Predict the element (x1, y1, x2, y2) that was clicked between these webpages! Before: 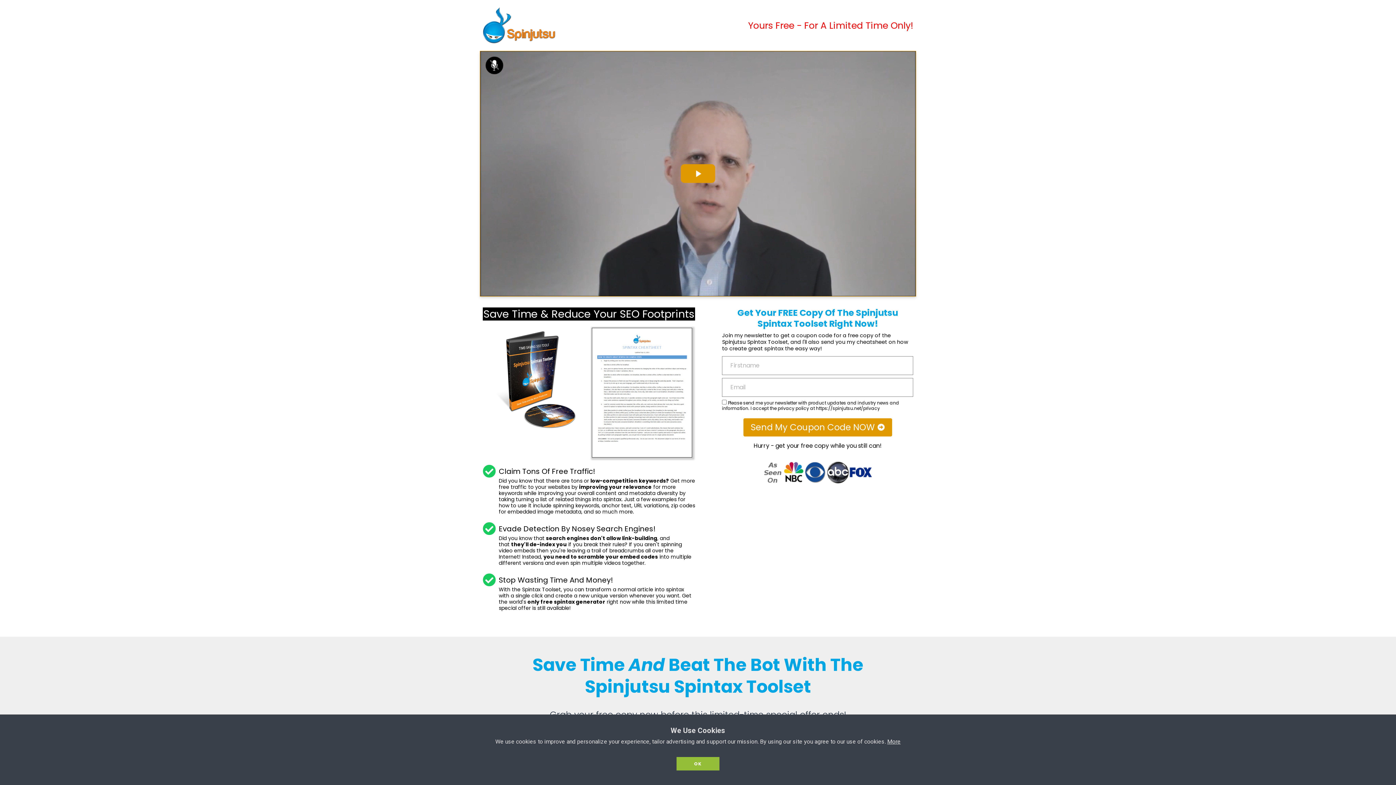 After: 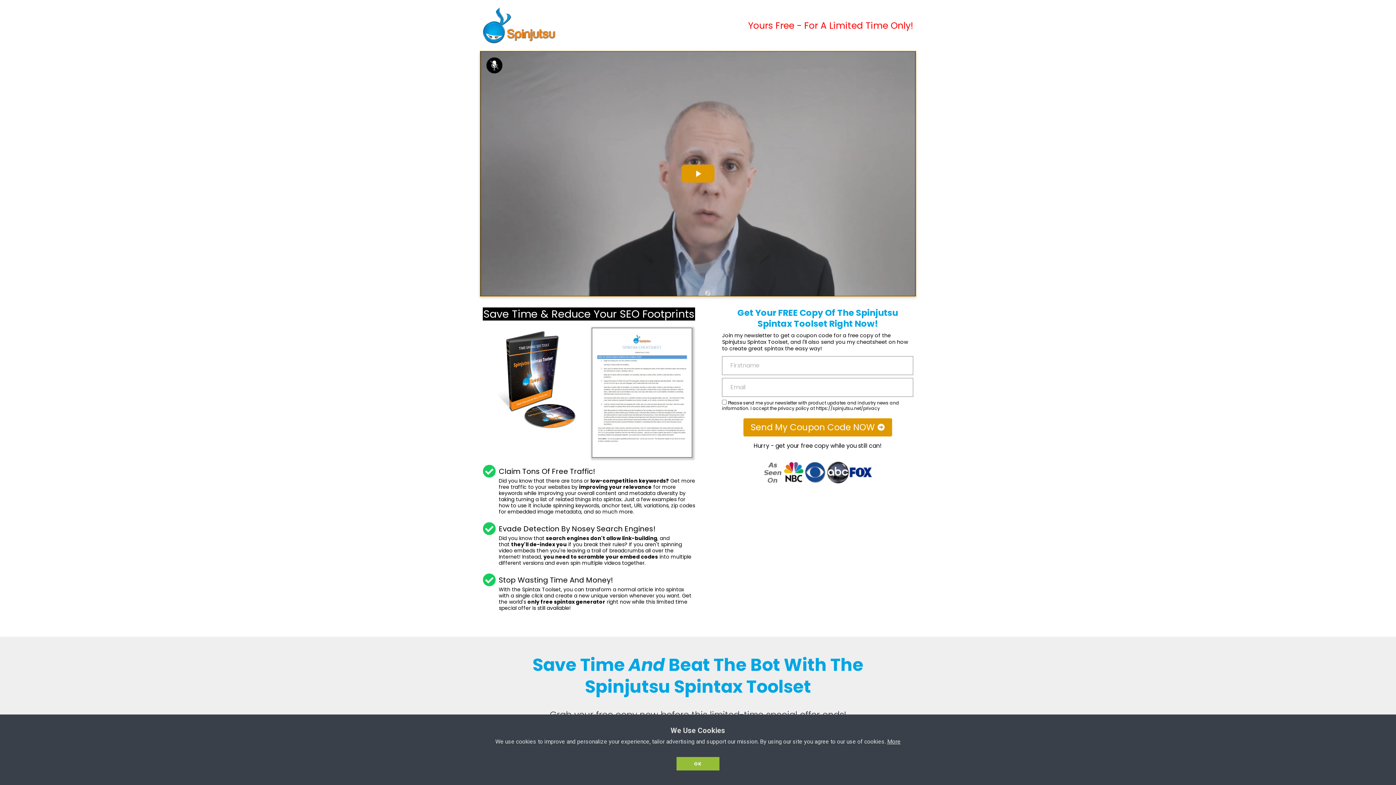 Action: bbox: (743, 418, 892, 436) label: Send My Coupon Code NOW